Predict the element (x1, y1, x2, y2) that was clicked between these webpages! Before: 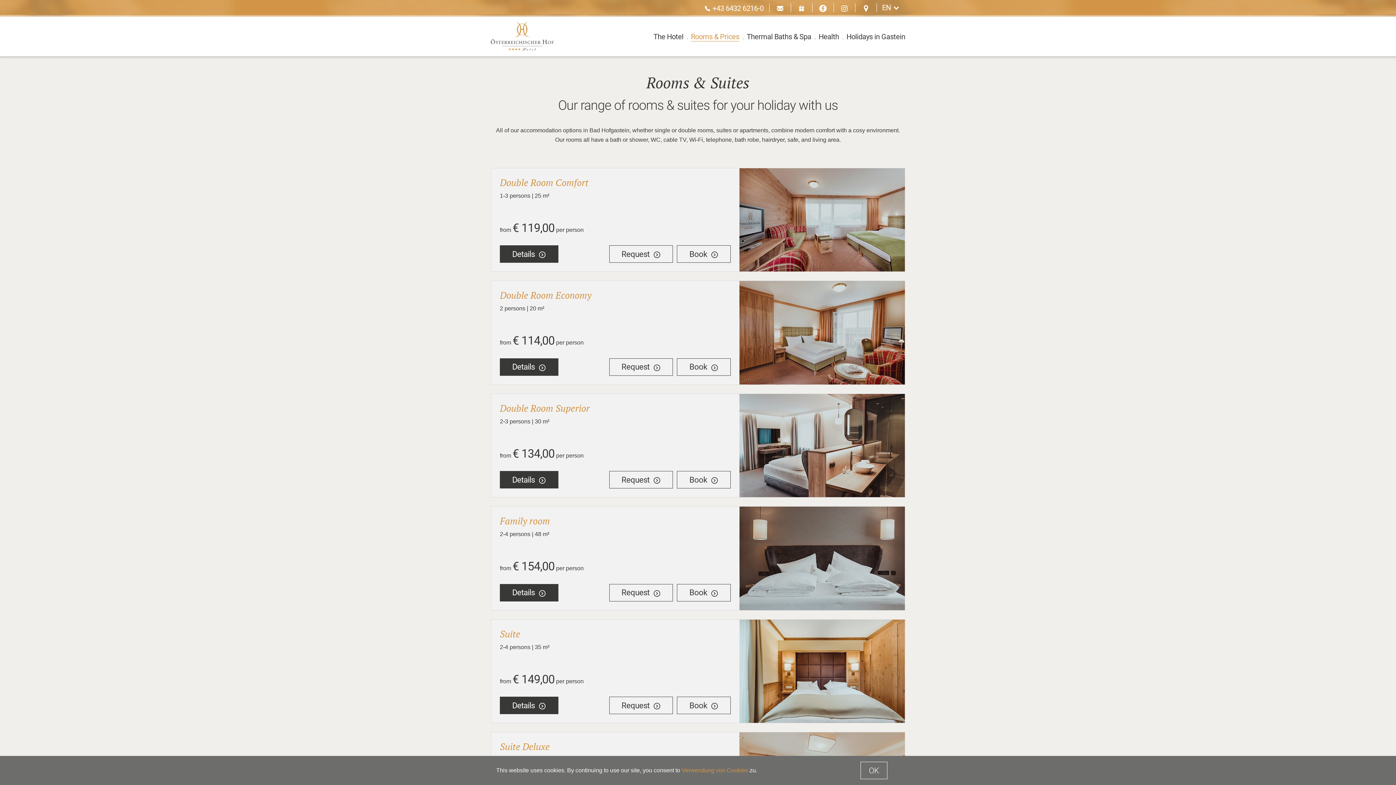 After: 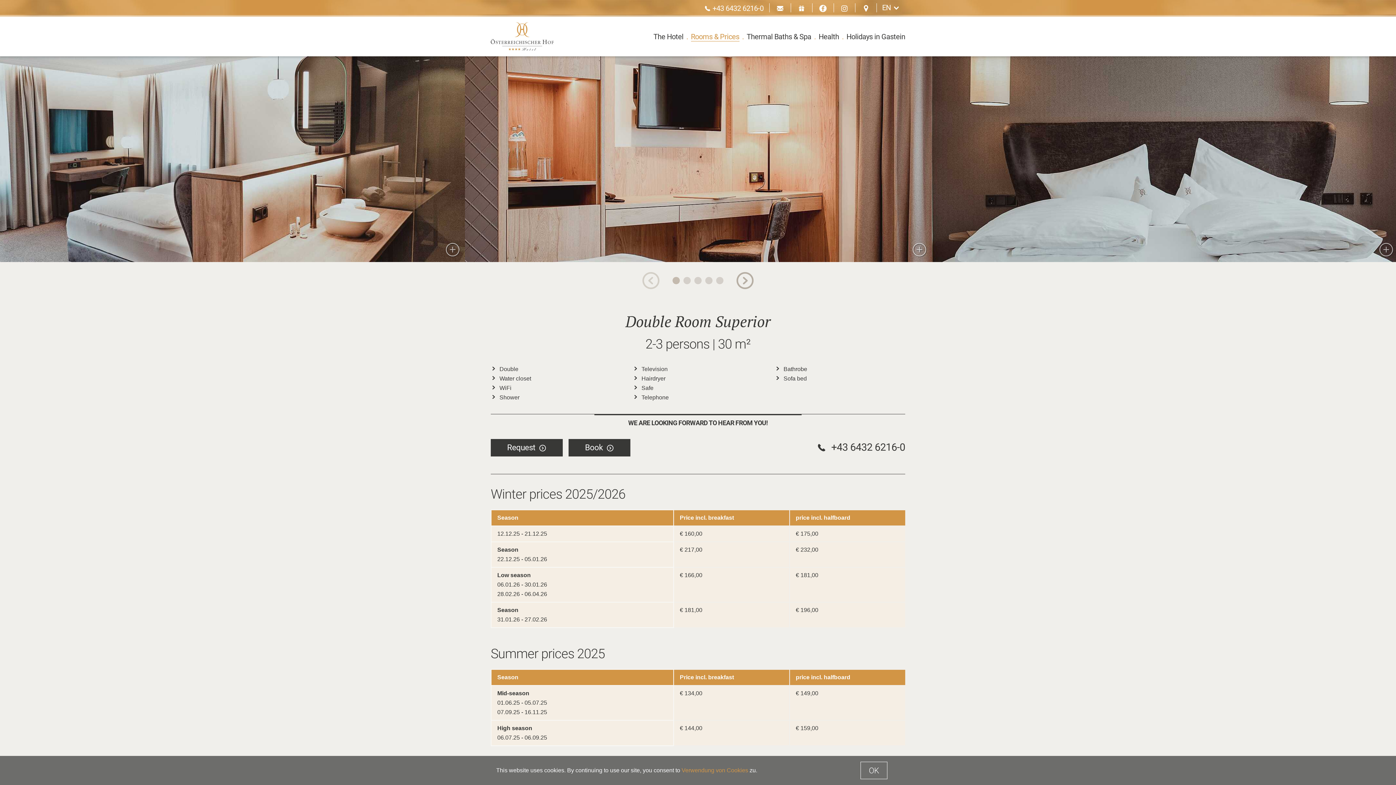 Action: label: Details bbox: (500, 471, 558, 488)